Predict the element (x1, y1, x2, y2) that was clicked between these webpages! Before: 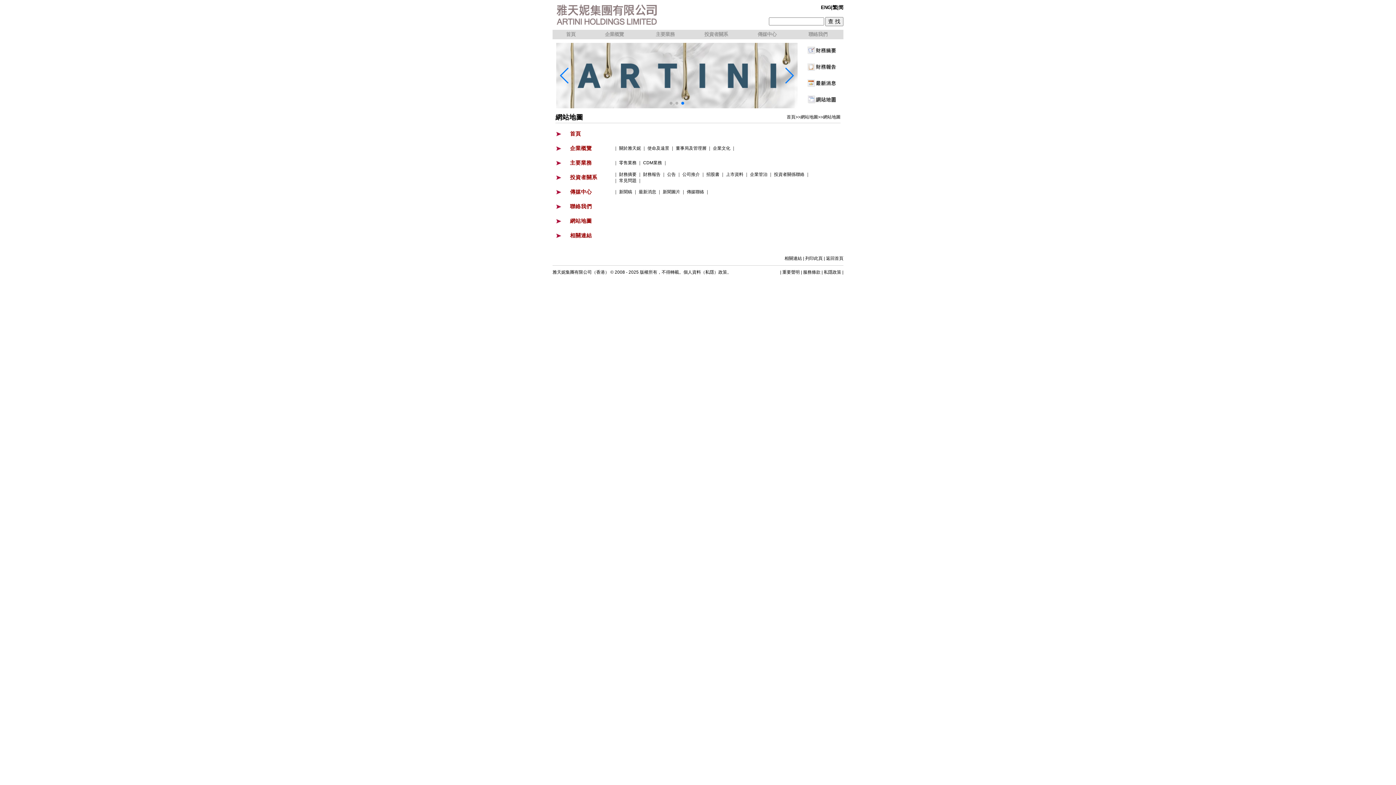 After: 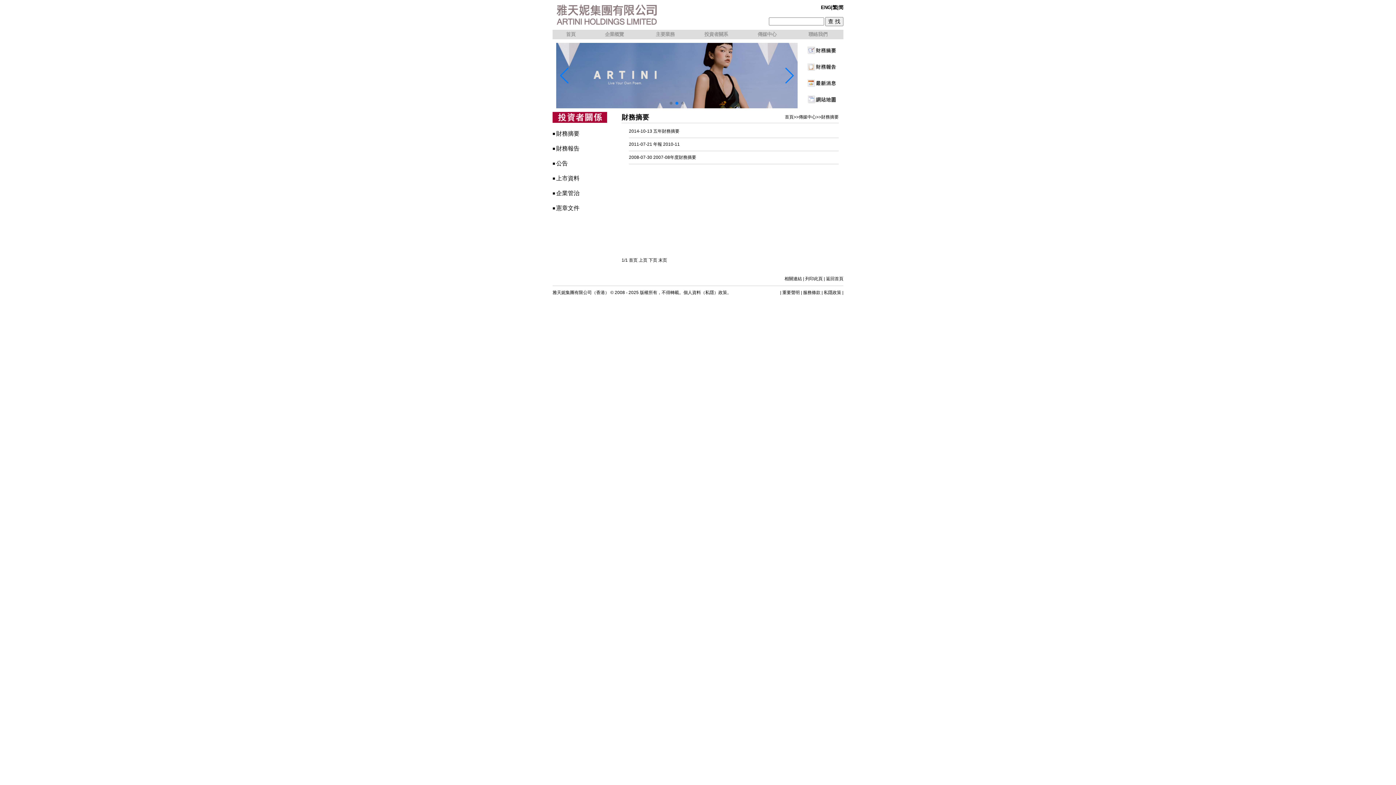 Action: label: 投資者關系 bbox: (570, 175, 597, 180)